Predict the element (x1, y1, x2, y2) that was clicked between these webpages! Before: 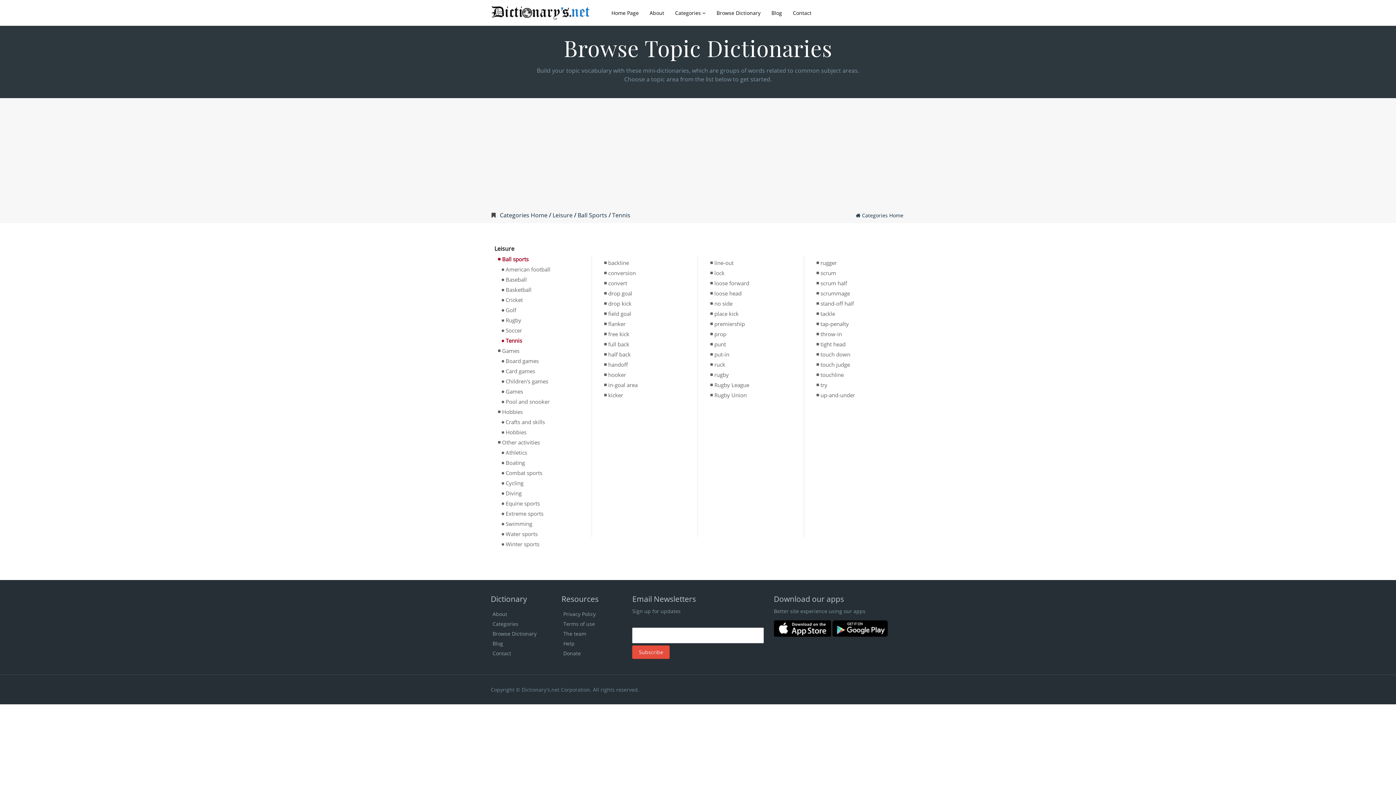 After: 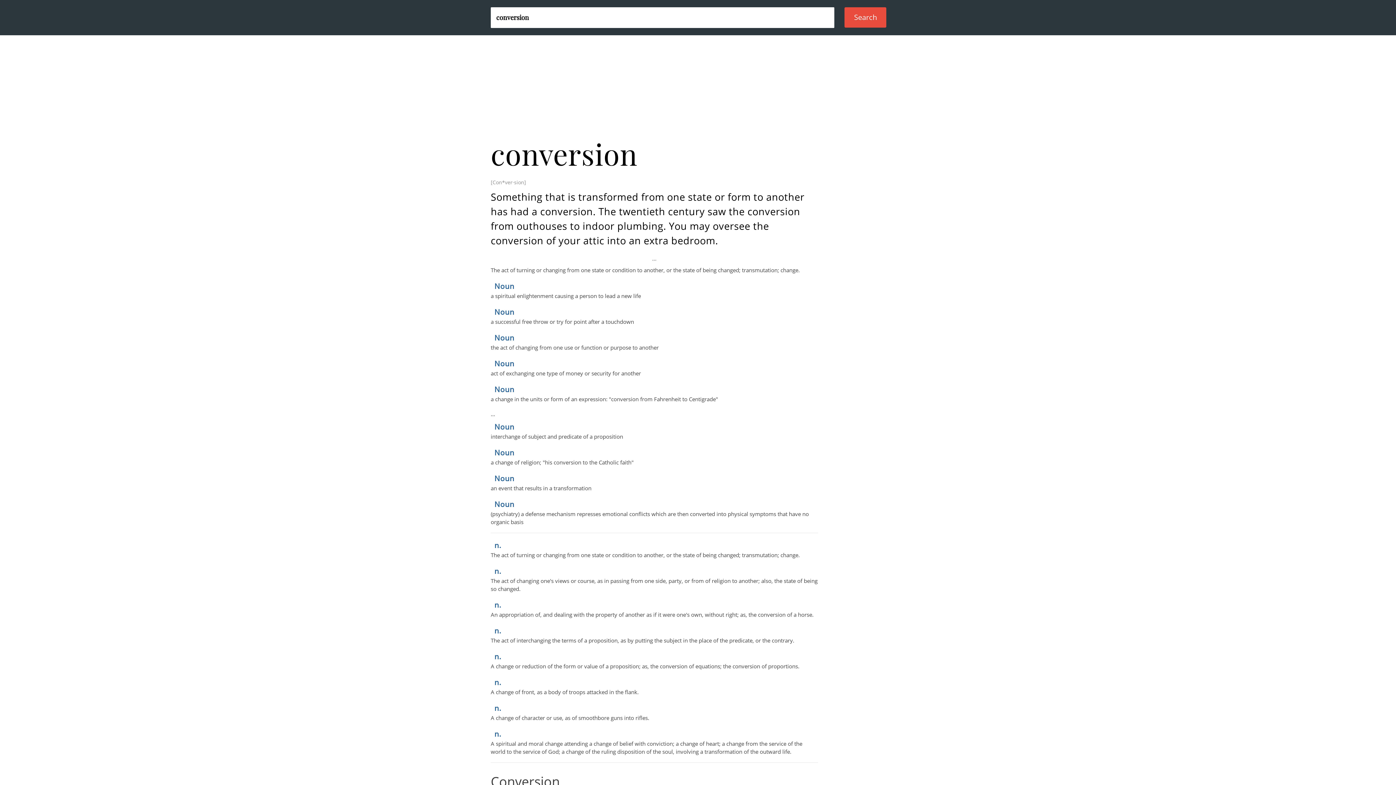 Action: label:  conversion bbox: (604, 268, 689, 278)